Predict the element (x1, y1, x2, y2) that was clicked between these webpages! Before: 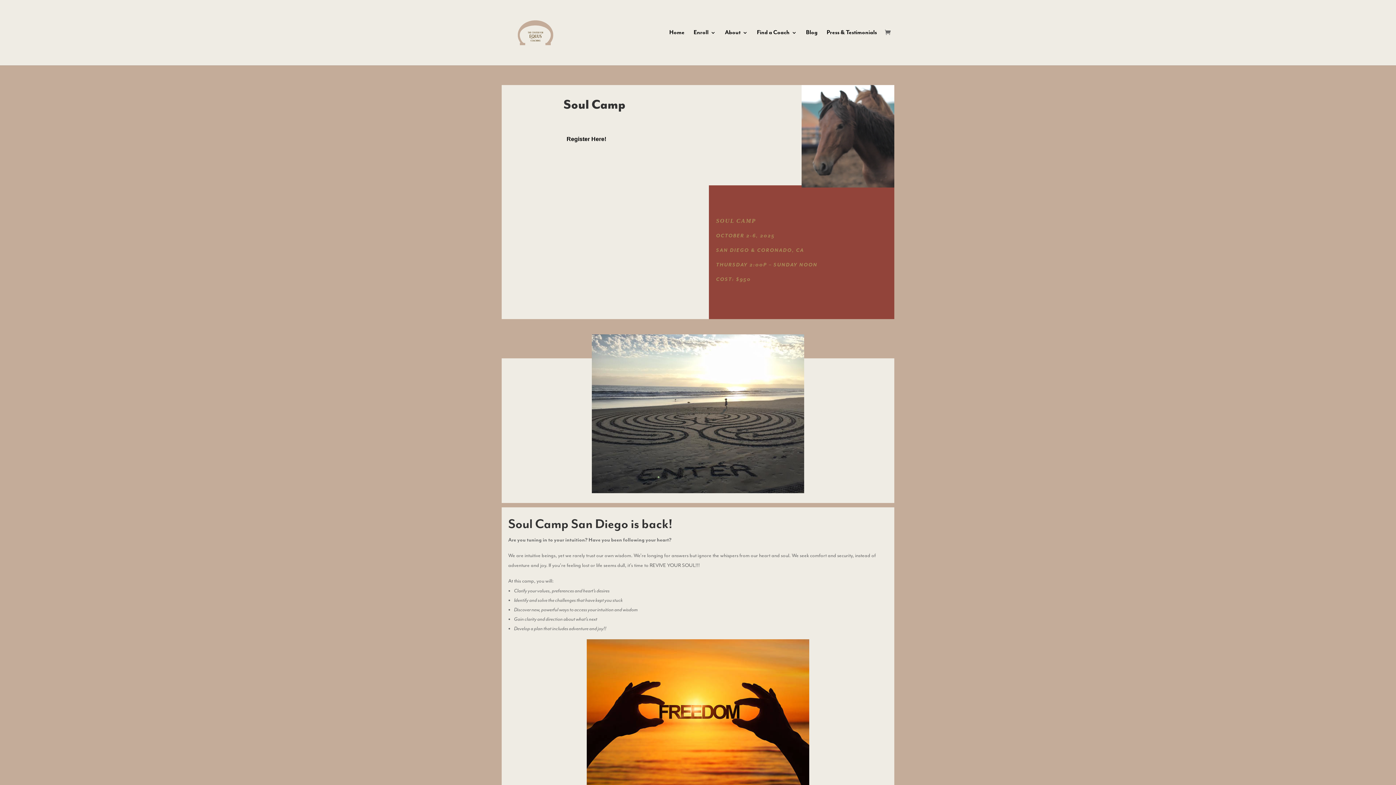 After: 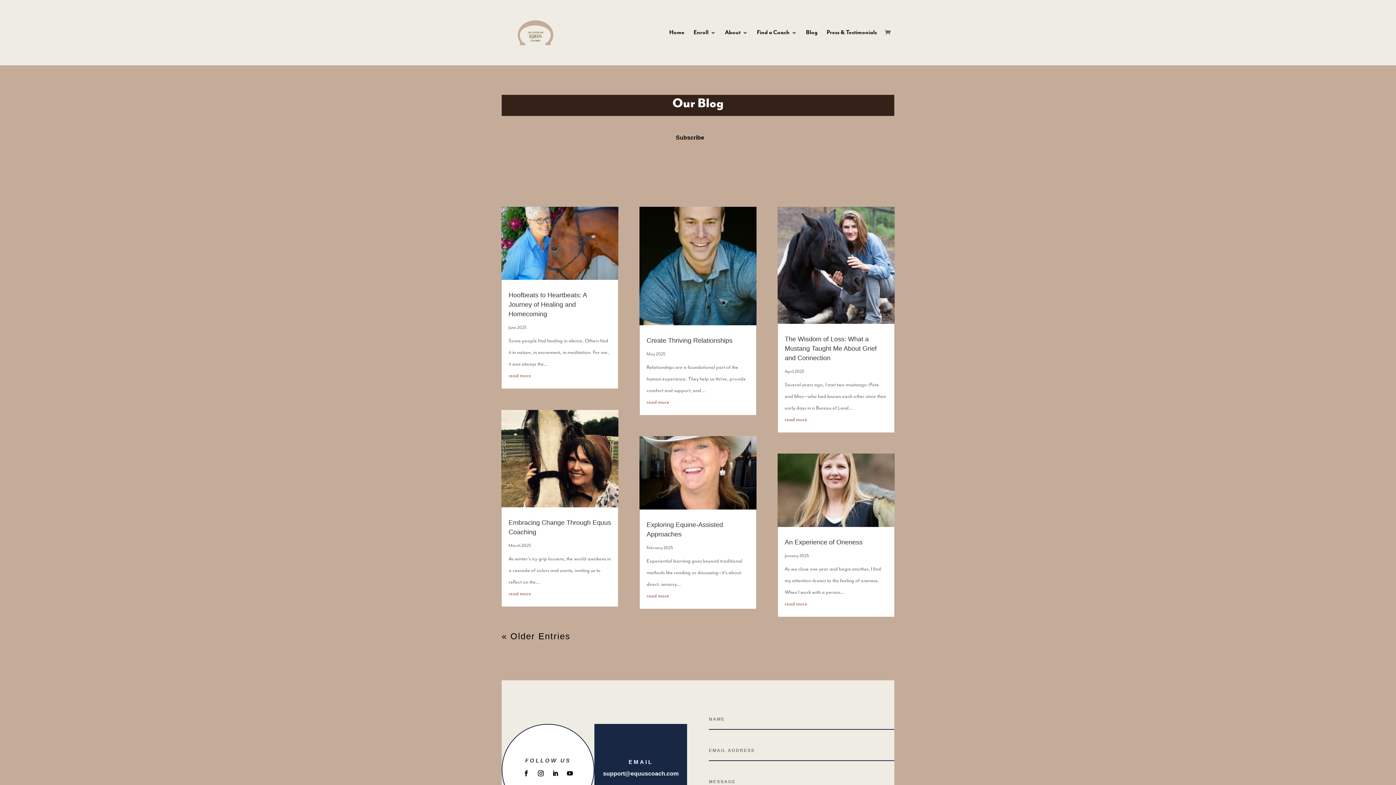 Action: label: Blog bbox: (806, 30, 817, 65)